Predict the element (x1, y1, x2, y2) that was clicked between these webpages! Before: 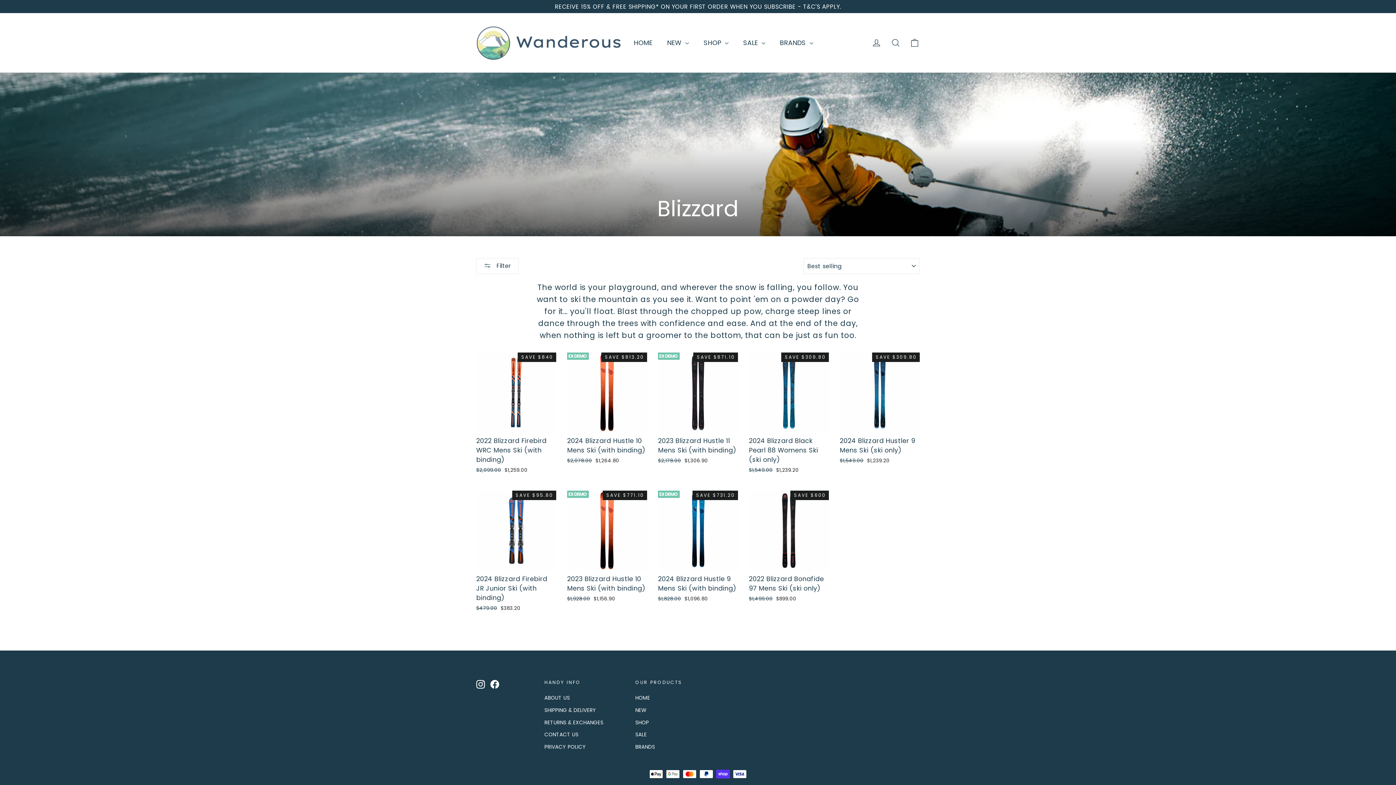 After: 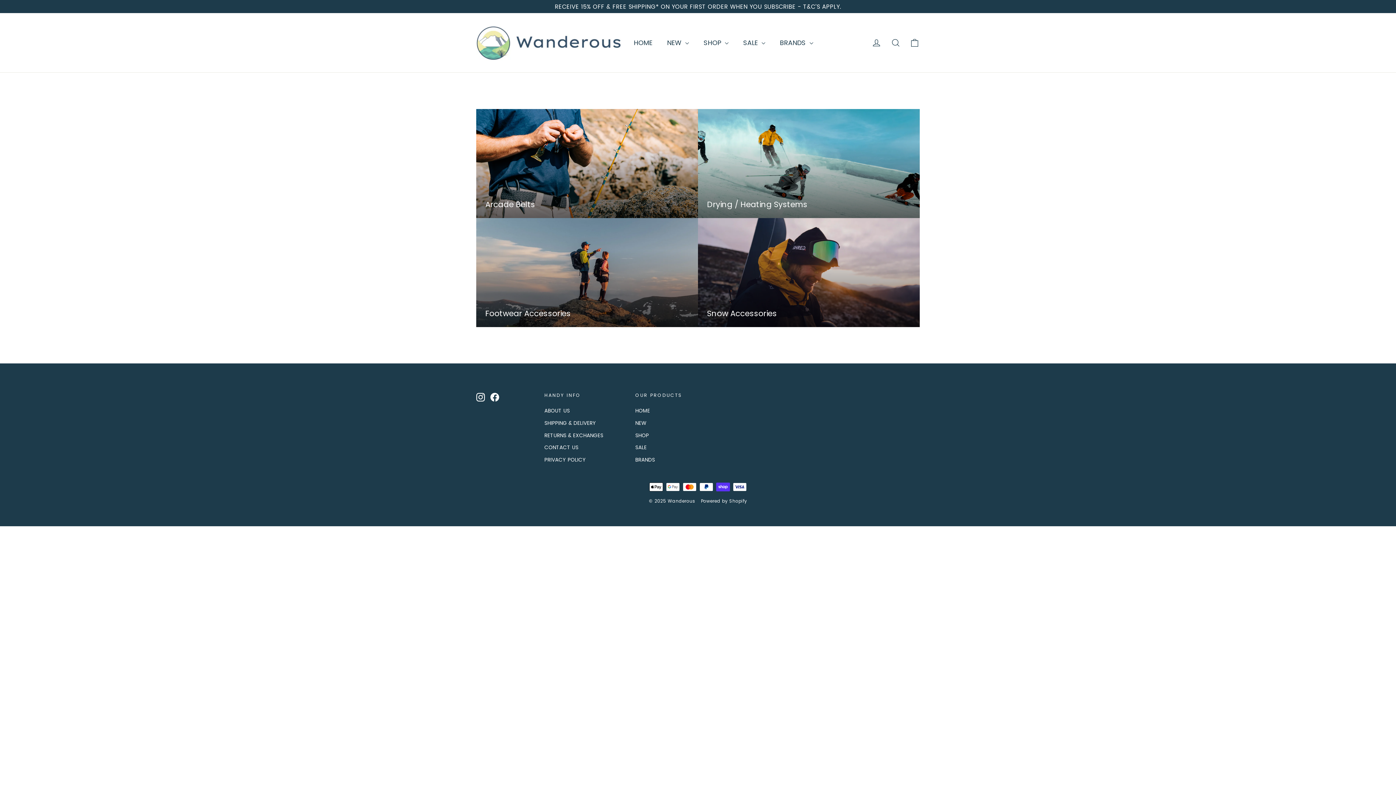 Action: label: SHOP bbox: (635, 717, 715, 728)